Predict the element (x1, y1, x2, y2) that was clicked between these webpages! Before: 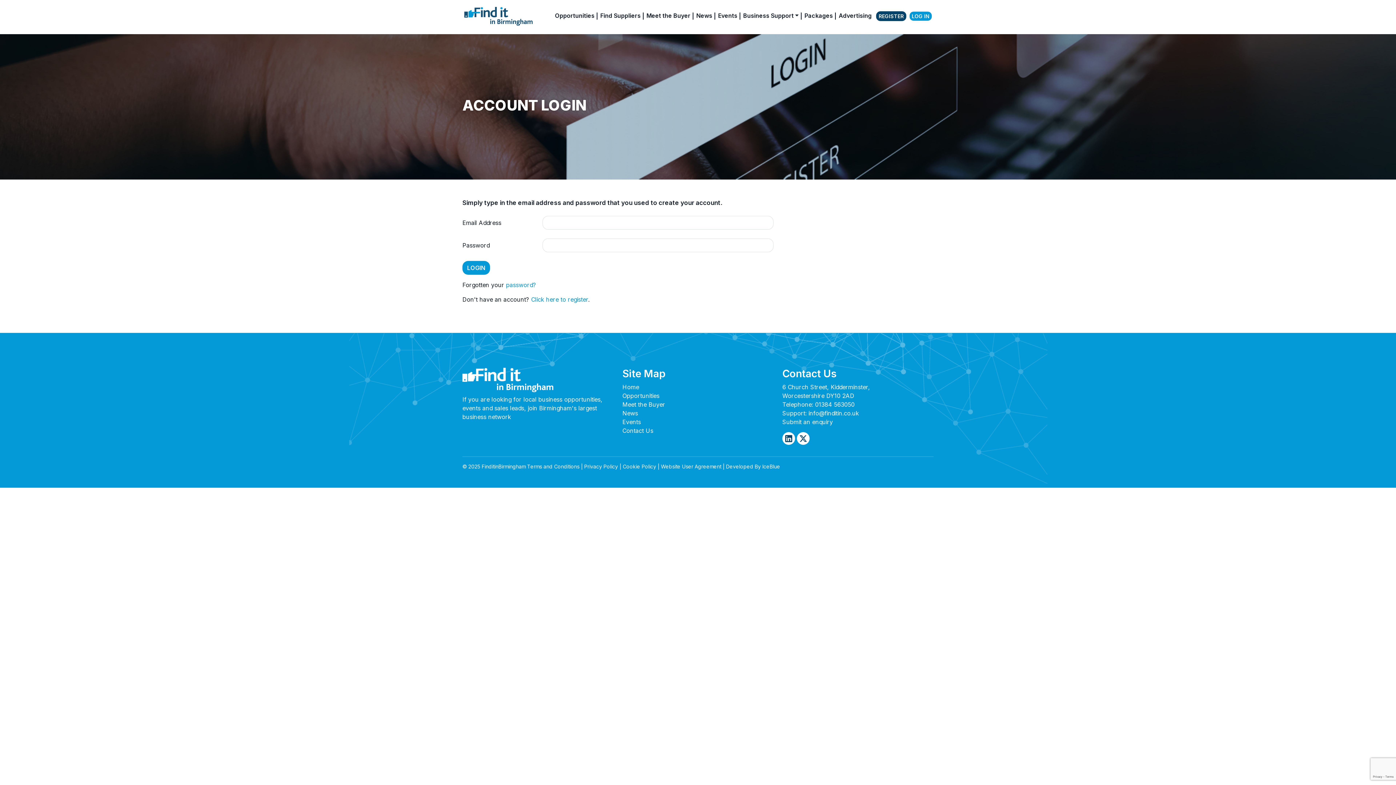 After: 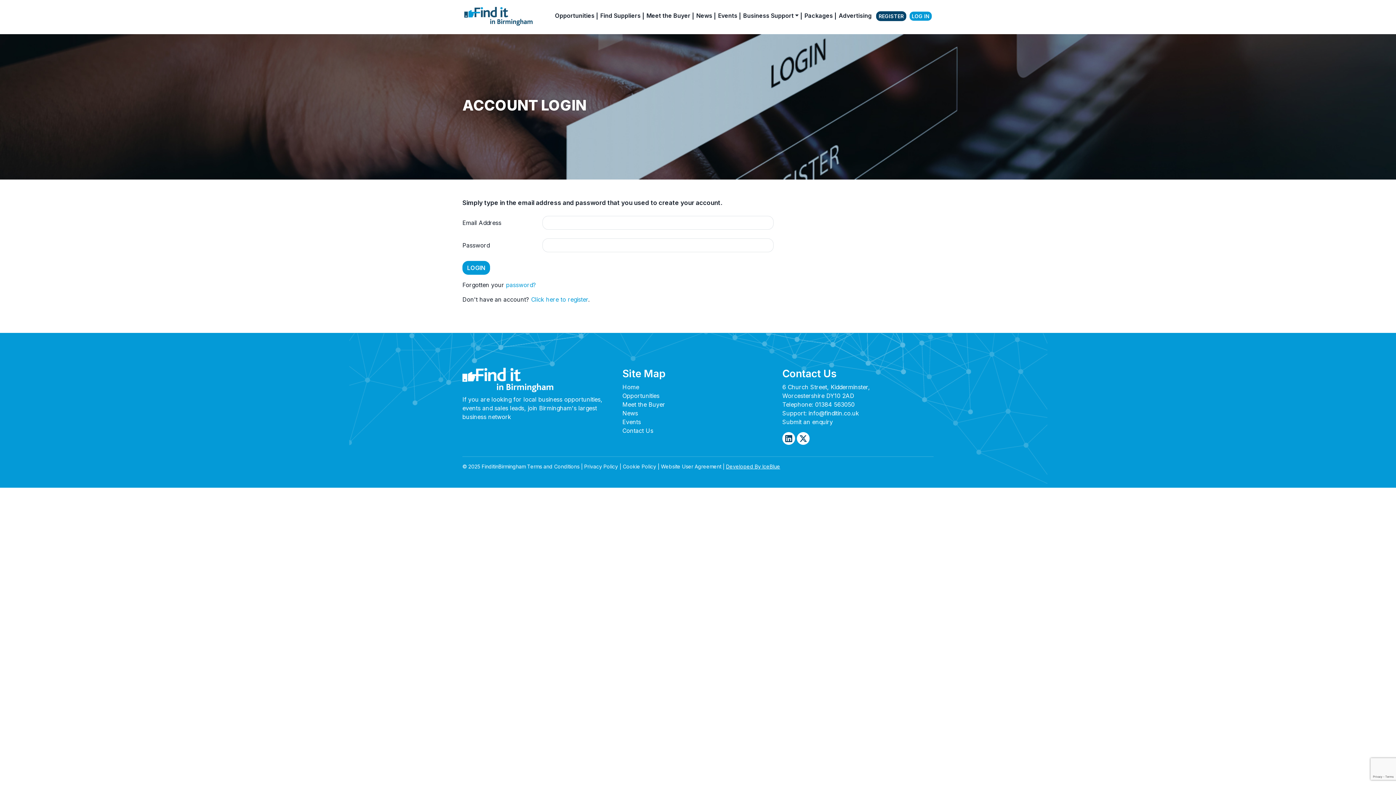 Action: bbox: (726, 463, 780, 469) label: Developed By IceBlue